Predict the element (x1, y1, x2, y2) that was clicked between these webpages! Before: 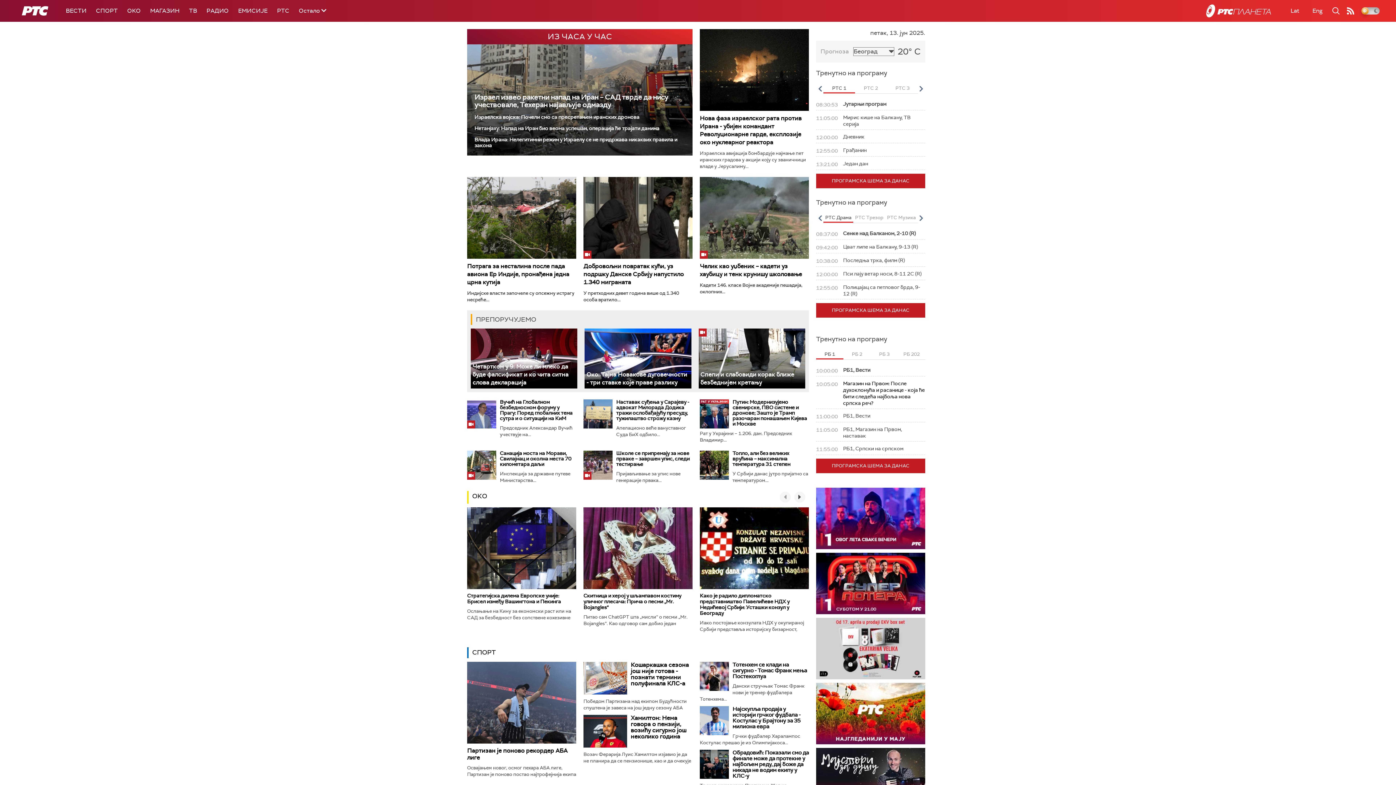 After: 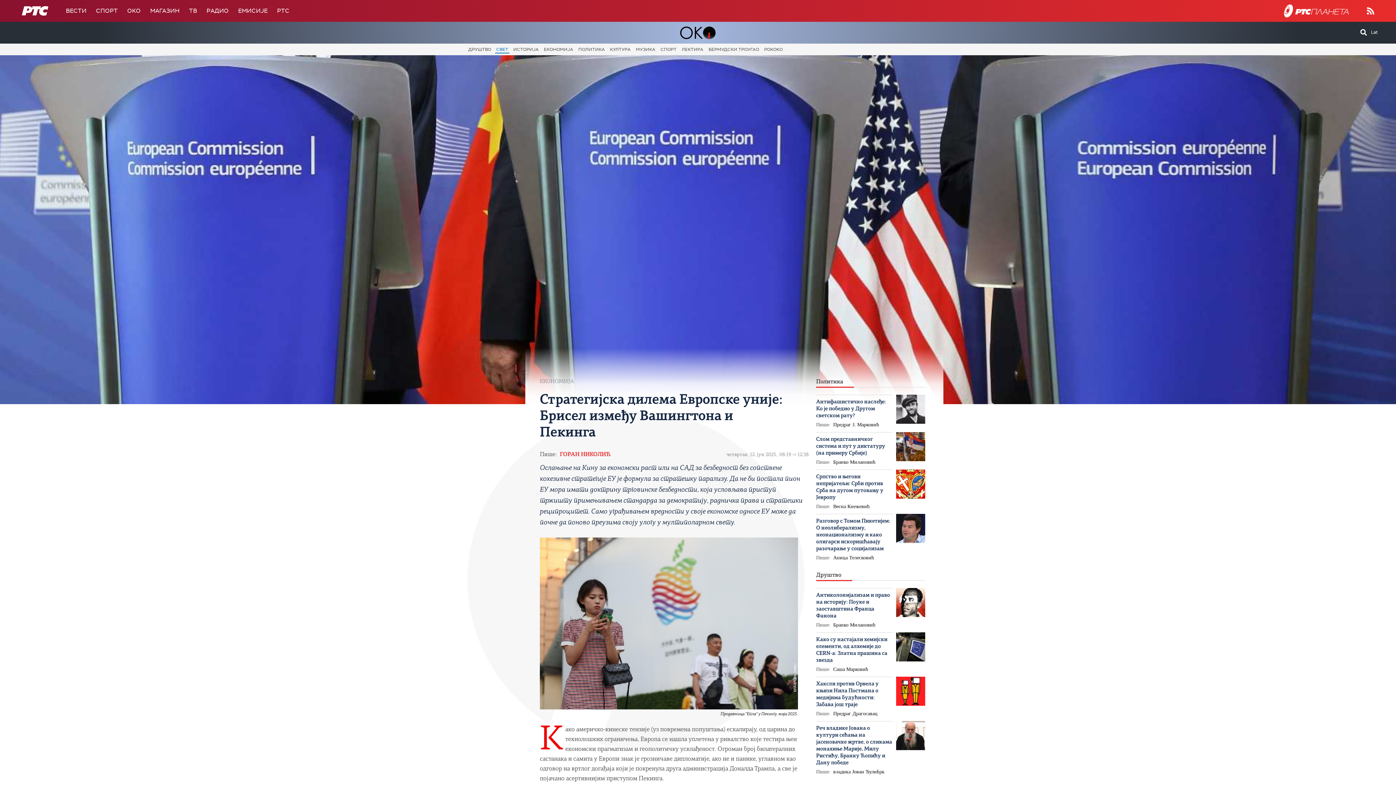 Action: bbox: (467, 507, 576, 589)